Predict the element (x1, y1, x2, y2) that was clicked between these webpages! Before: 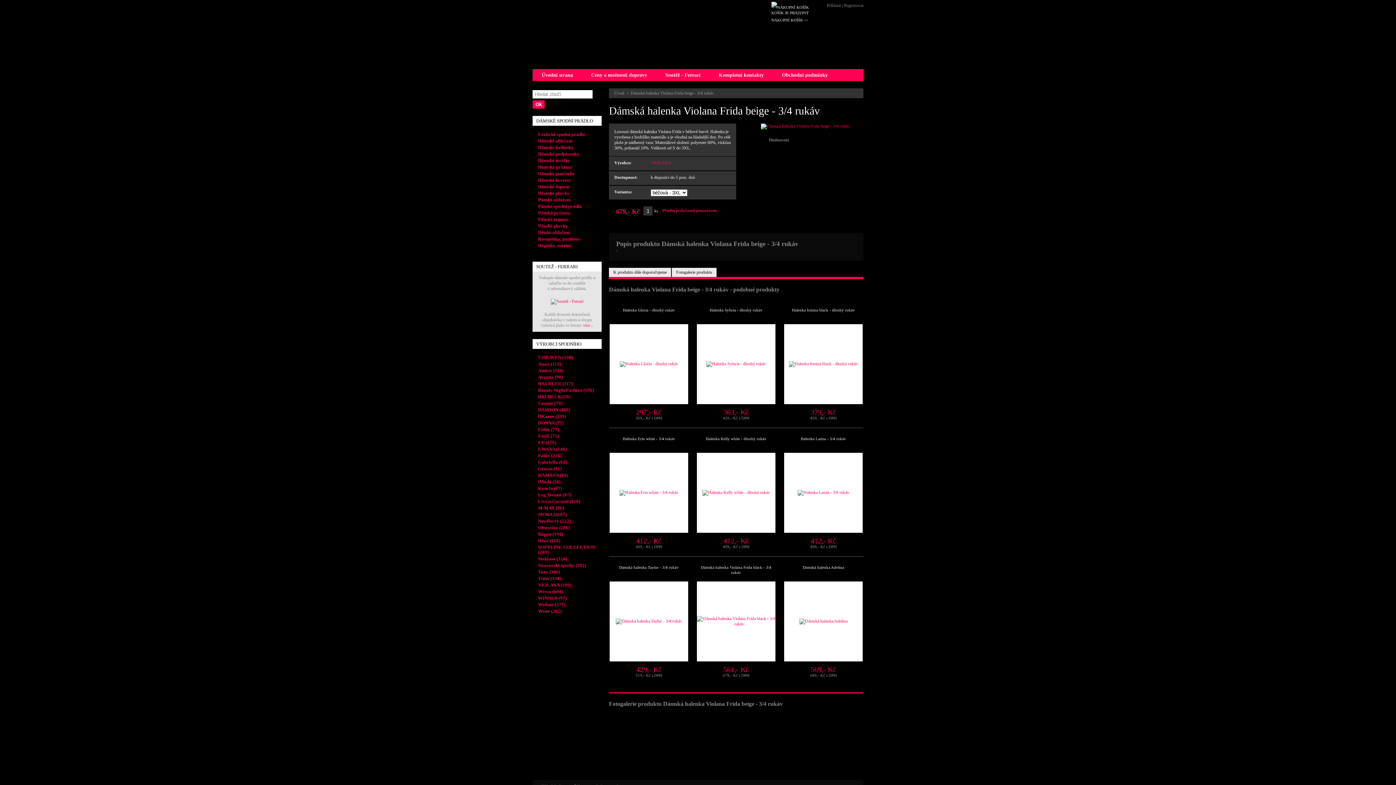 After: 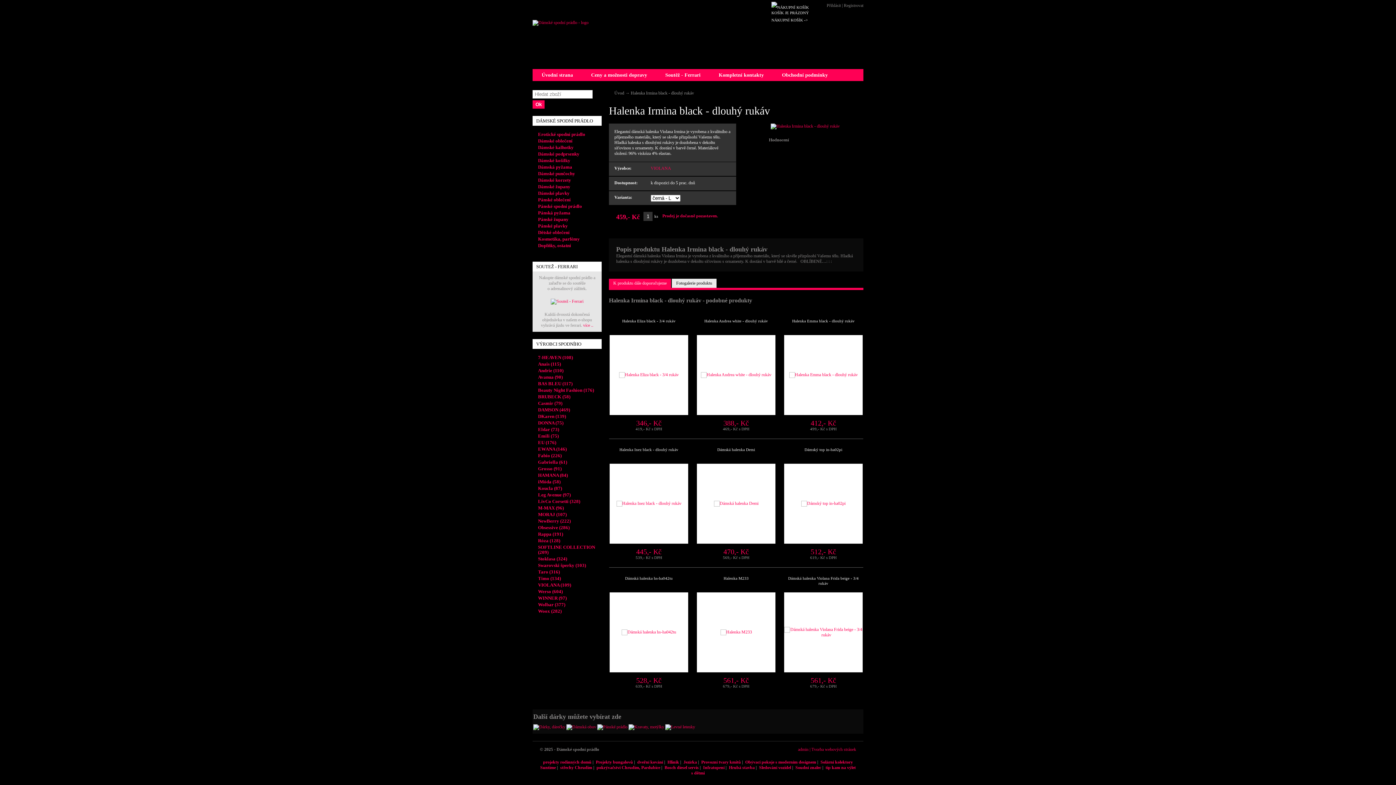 Action: bbox: (789, 361, 858, 366)